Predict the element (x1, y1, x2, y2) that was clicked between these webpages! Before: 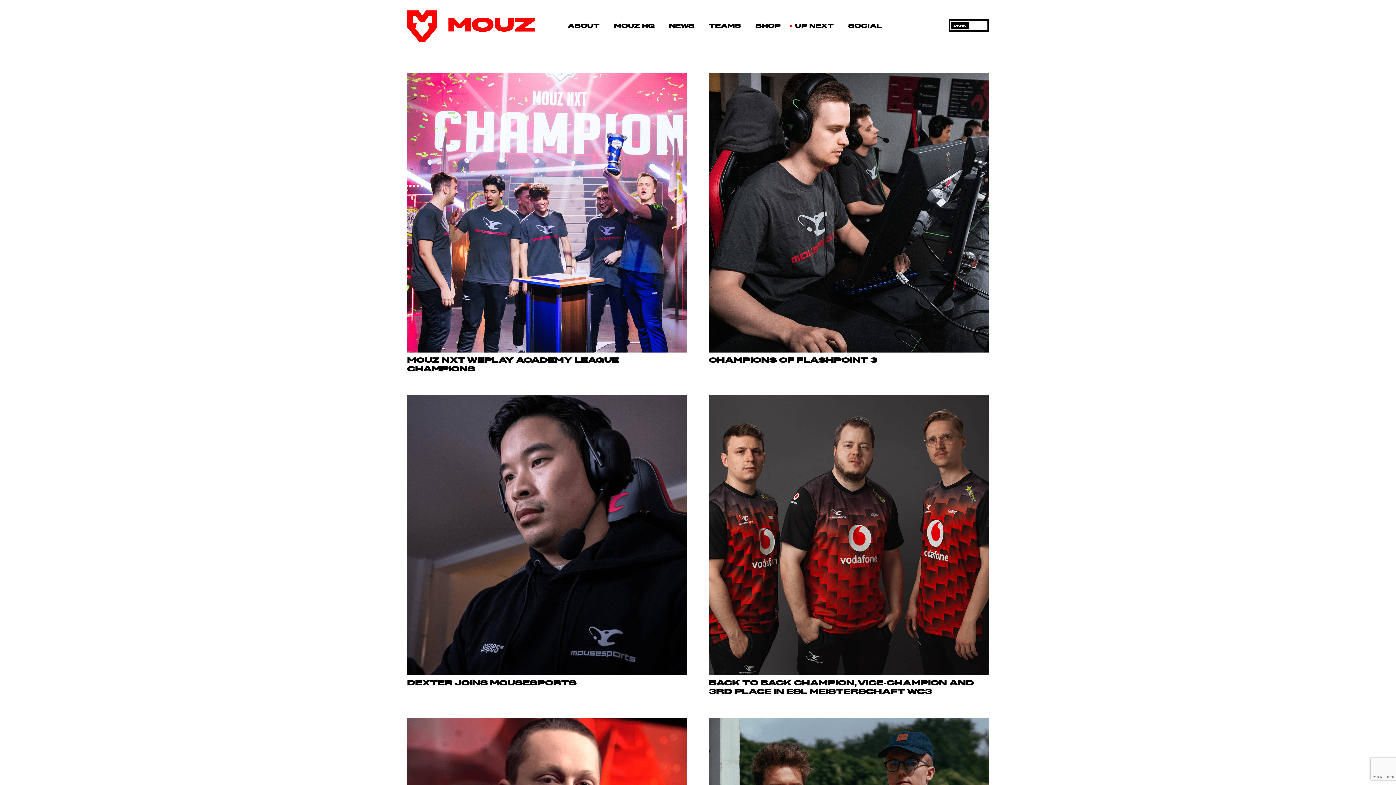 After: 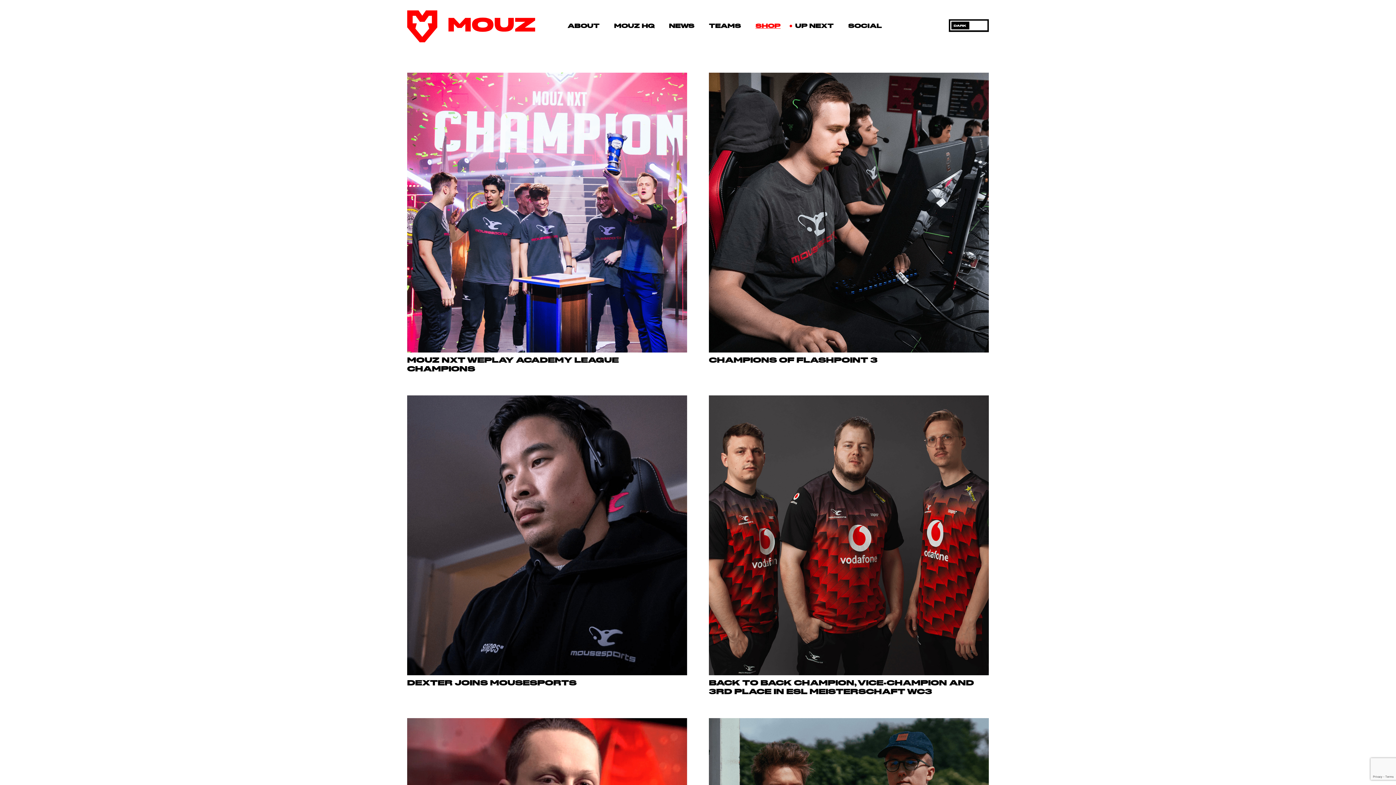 Action: bbox: (748, 22, 788, 29) label: SHOP